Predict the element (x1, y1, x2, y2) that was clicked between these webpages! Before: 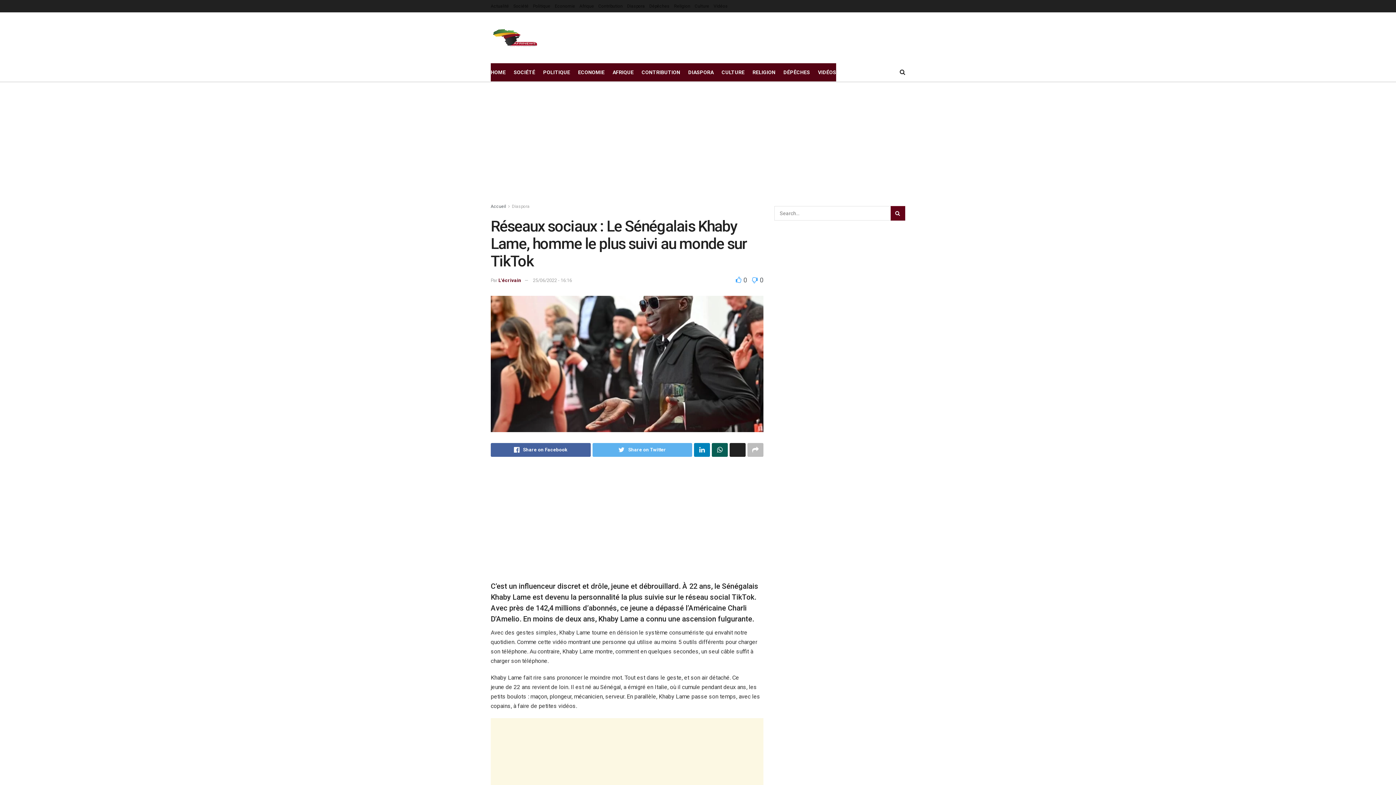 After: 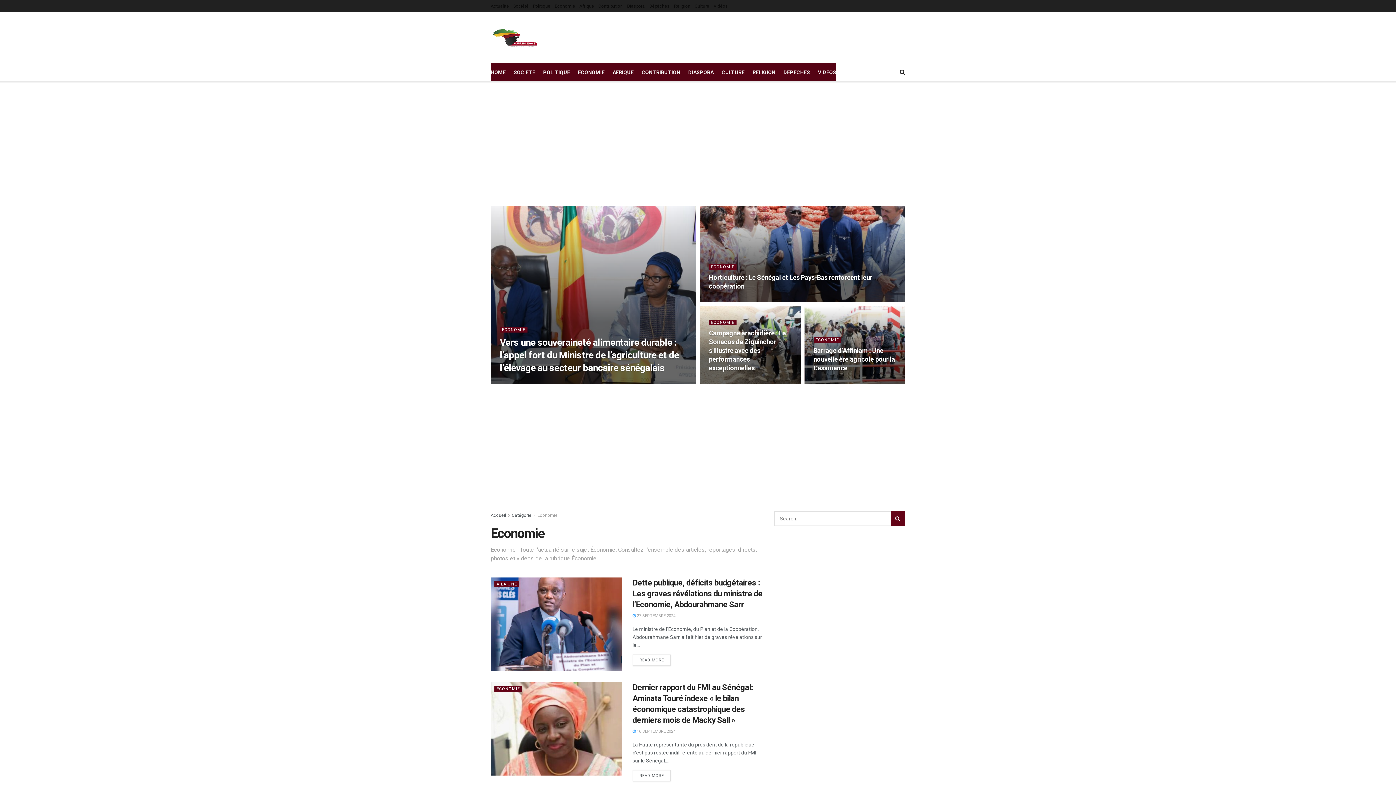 Action: bbox: (578, 63, 604, 81) label: ECONOMIE